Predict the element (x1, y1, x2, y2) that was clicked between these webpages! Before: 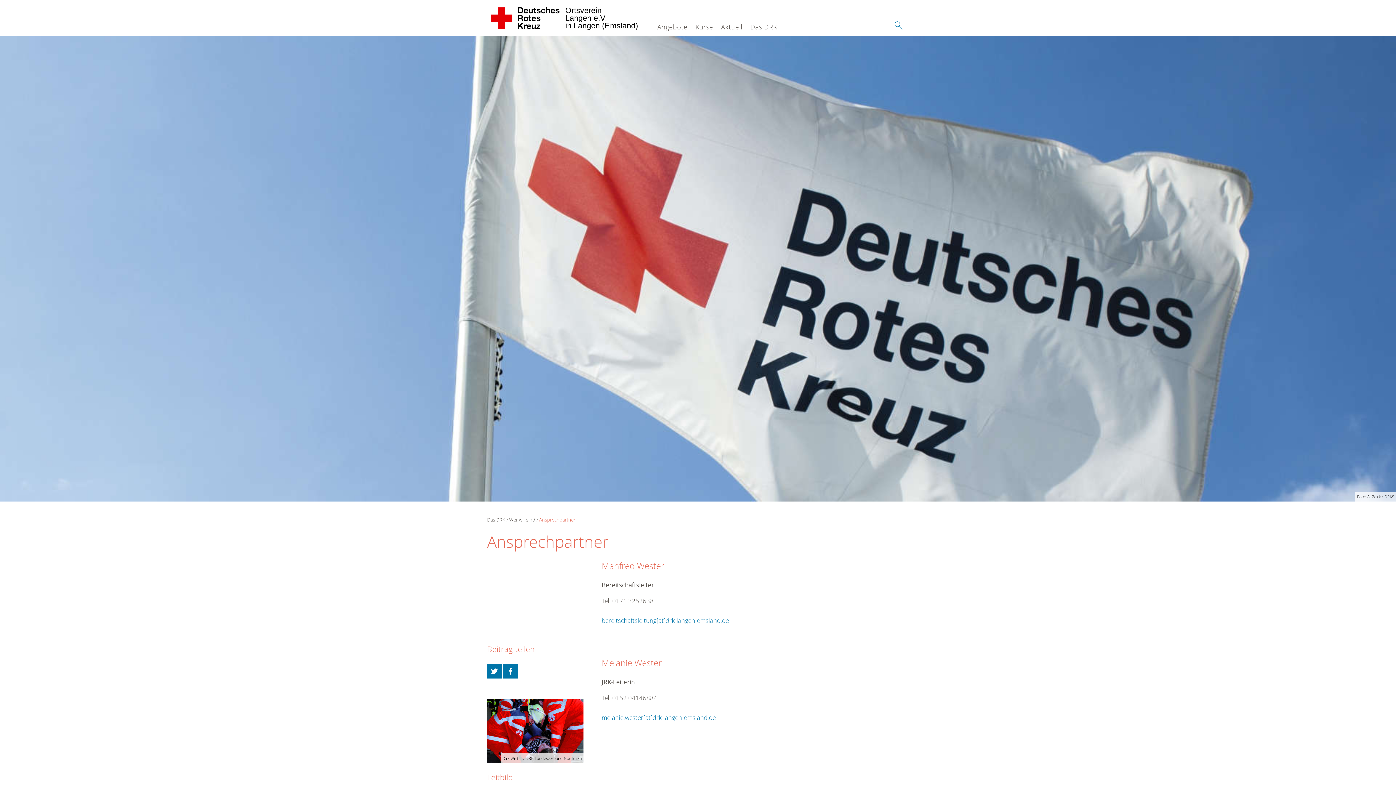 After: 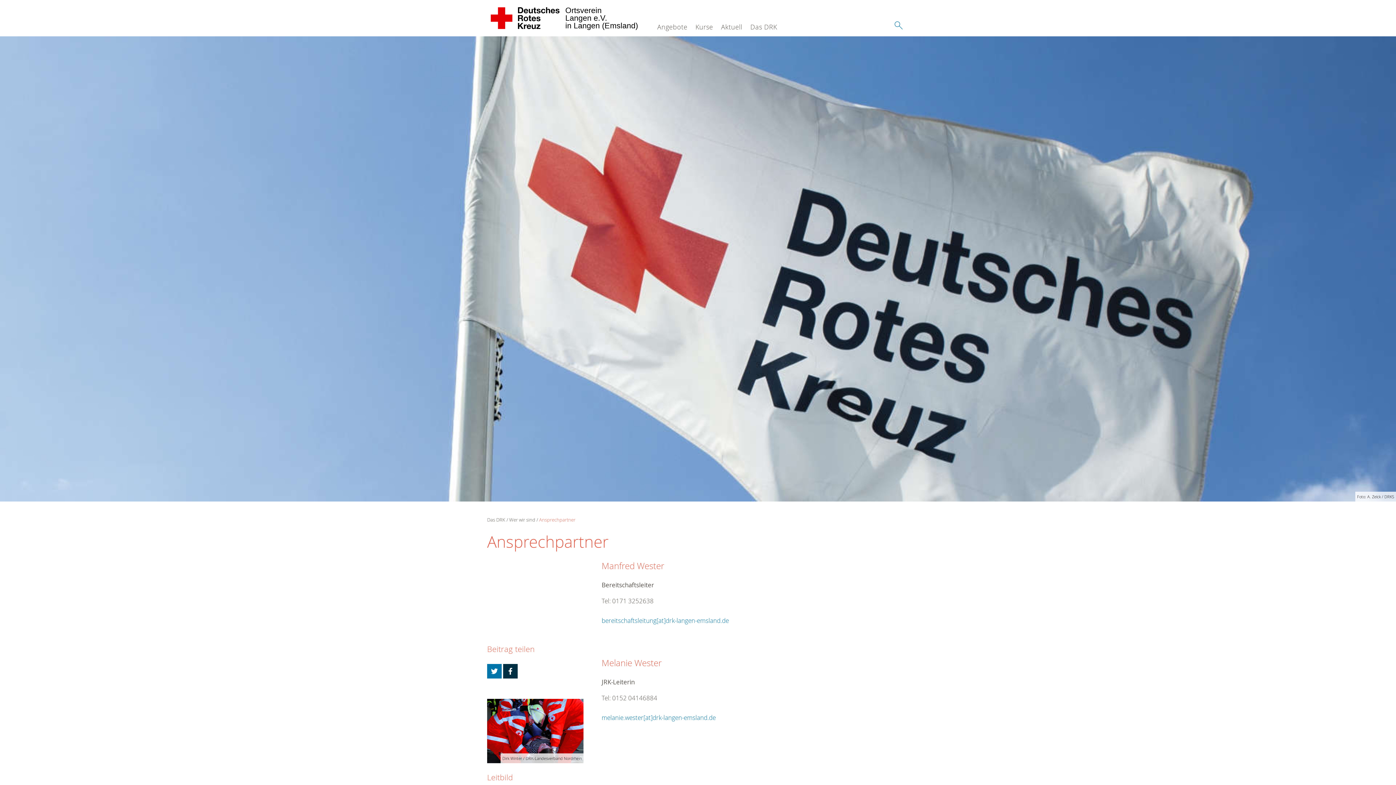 Action: bbox: (503, 664, 517, 678)